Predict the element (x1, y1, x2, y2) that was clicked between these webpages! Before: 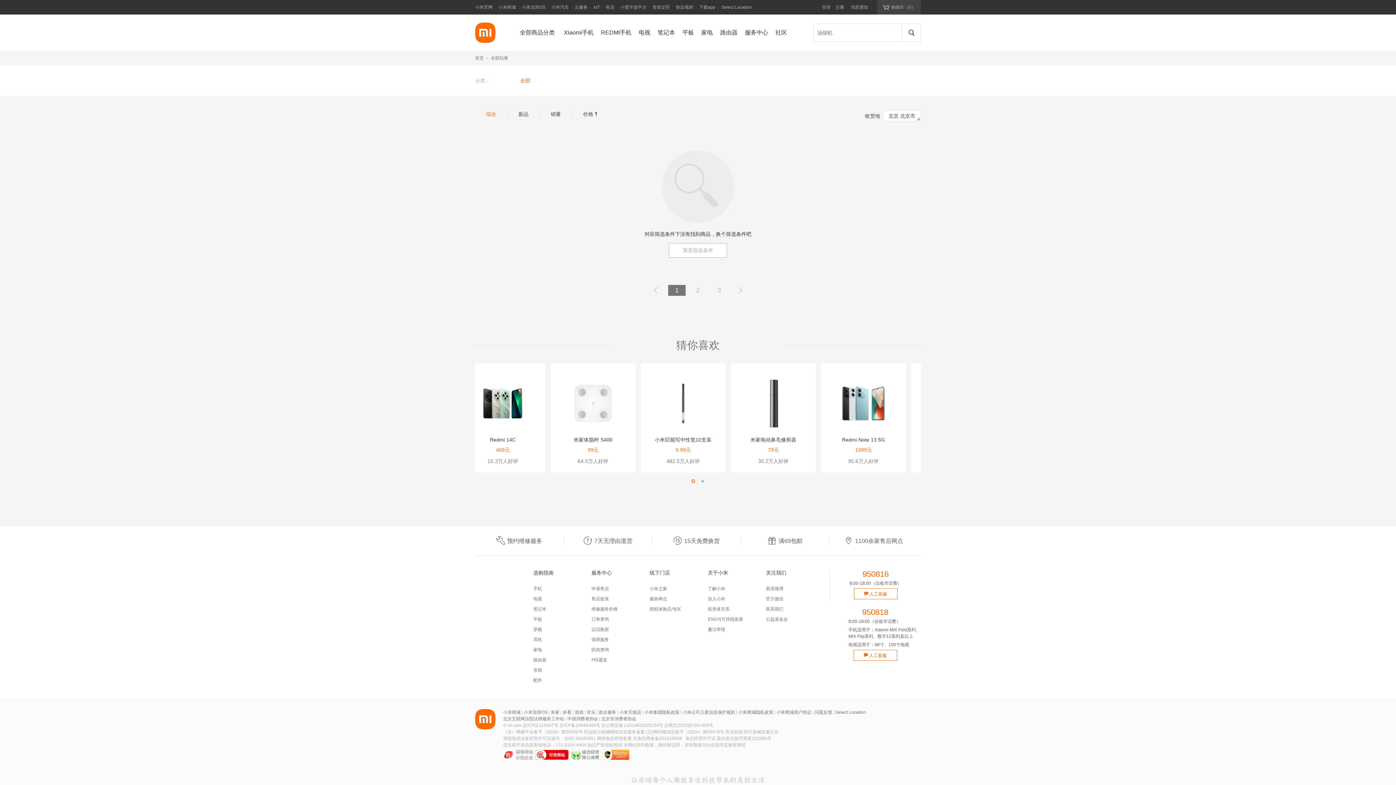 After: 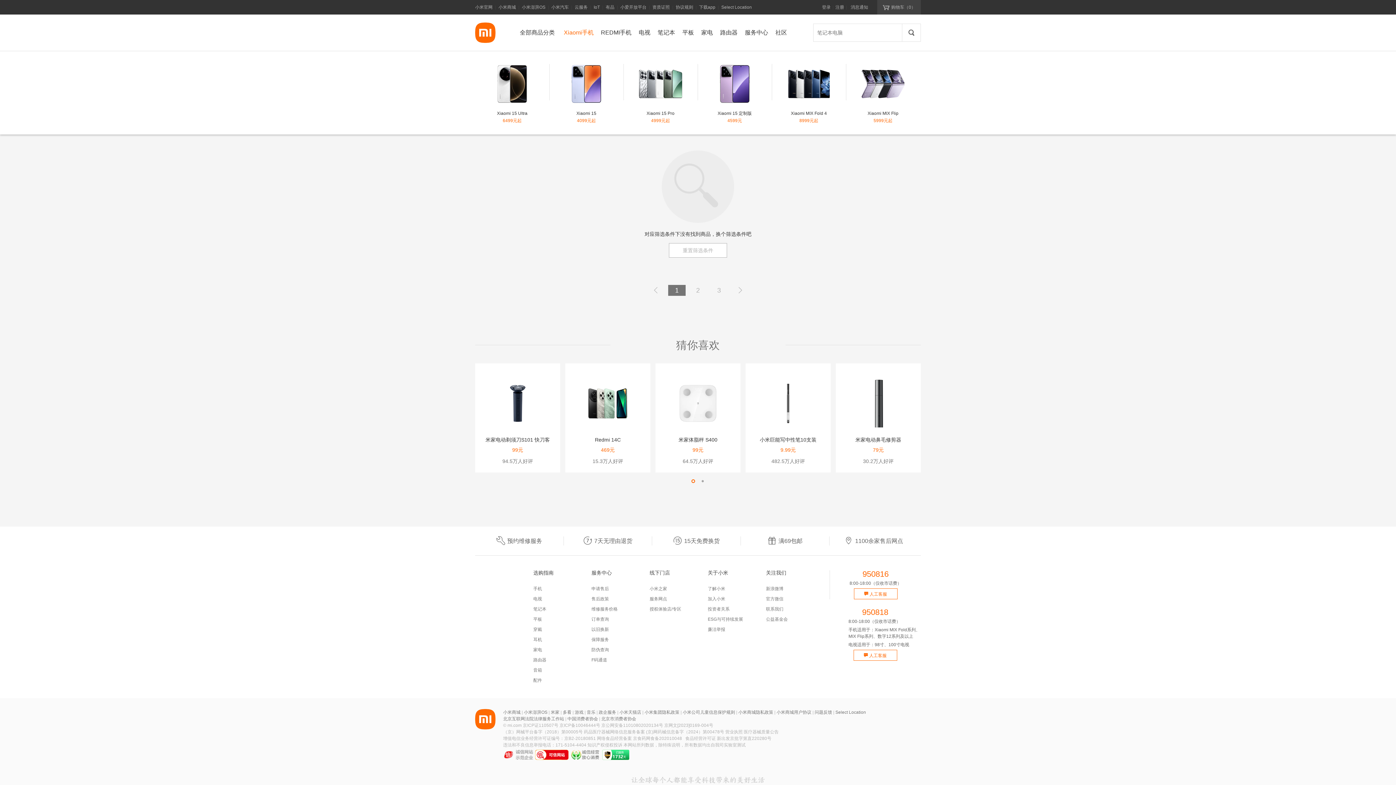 Action: label: Xiaomi手机 bbox: (560, 18, 597, 50)